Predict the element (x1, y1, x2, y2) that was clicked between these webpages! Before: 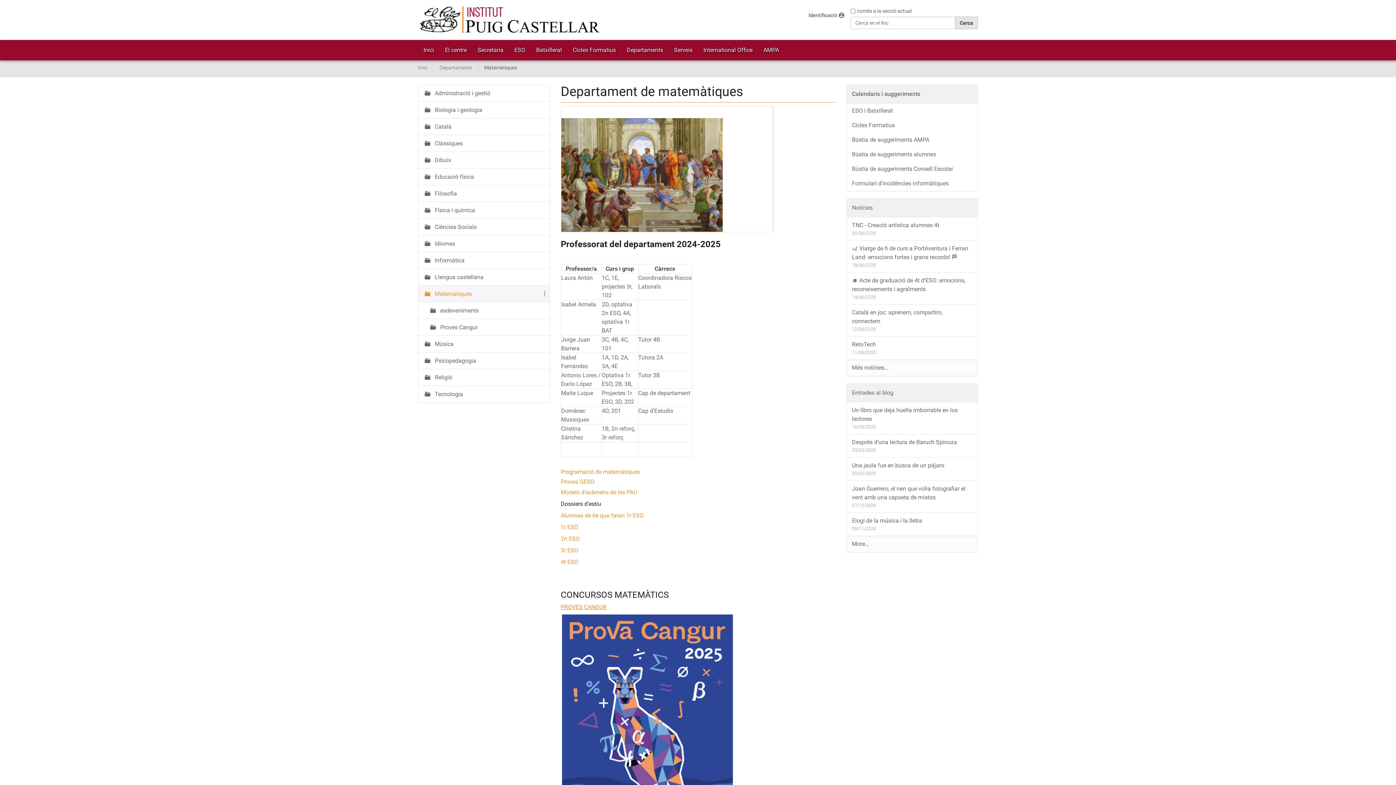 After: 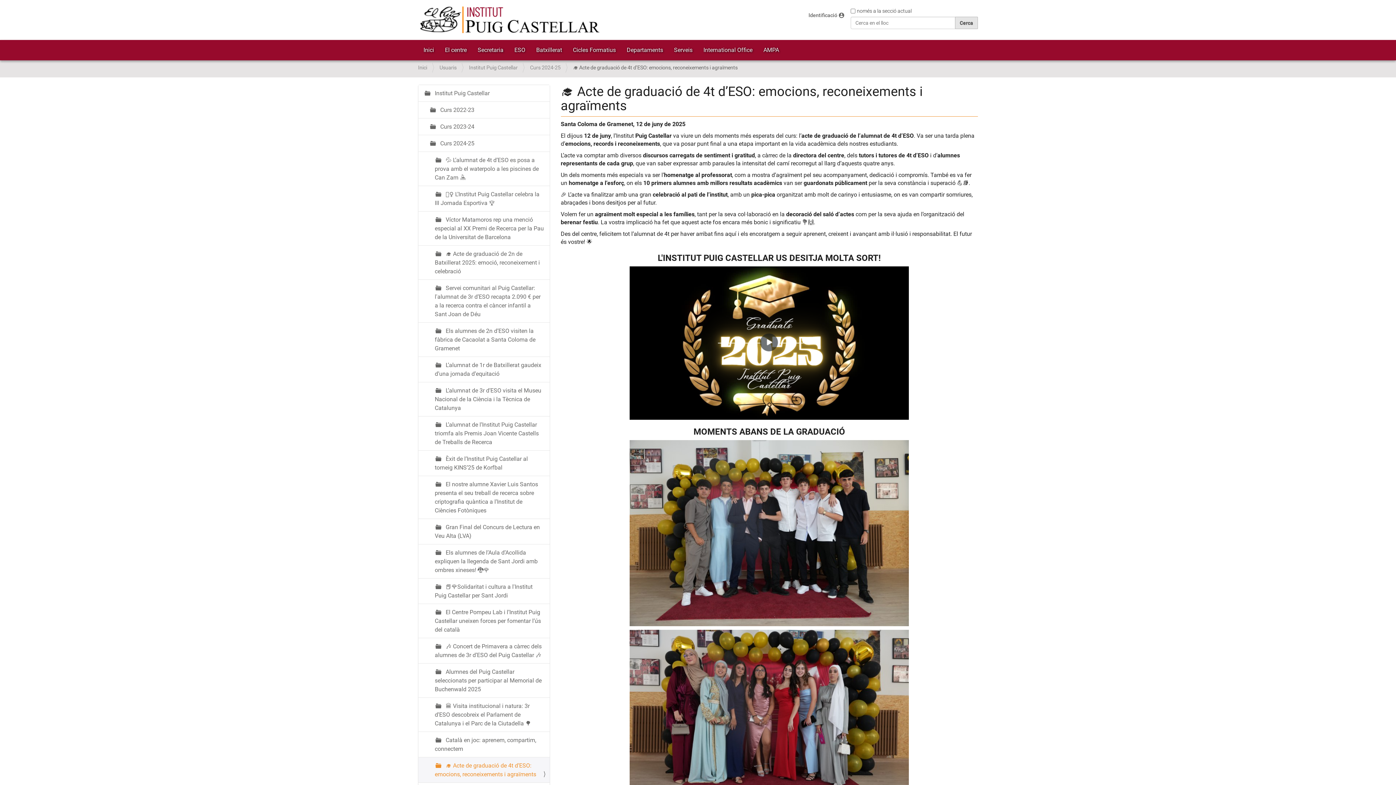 Action: bbox: (846, 272, 977, 303) label: 🎓 Acte de graduació de 4t d’ESO: emocions, reconeixements i agraïments